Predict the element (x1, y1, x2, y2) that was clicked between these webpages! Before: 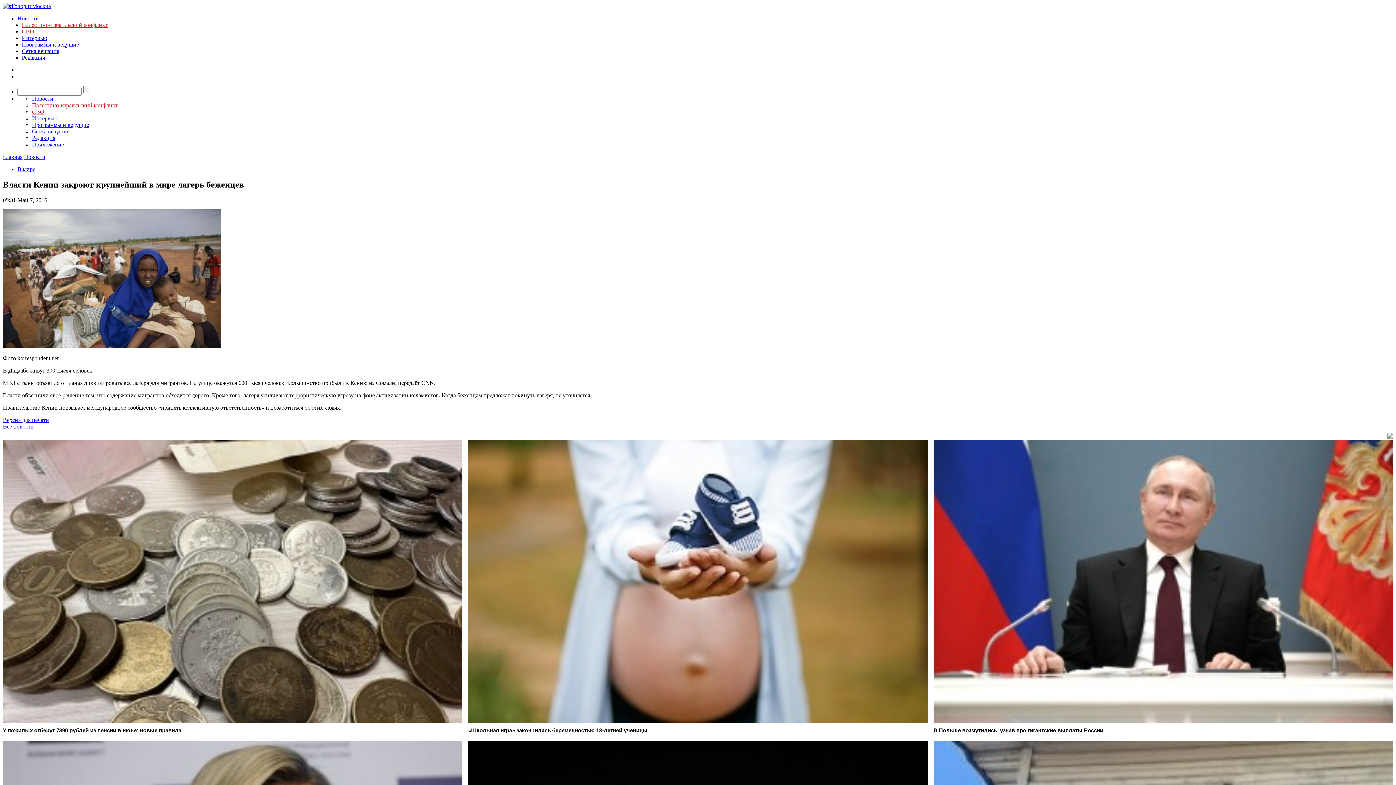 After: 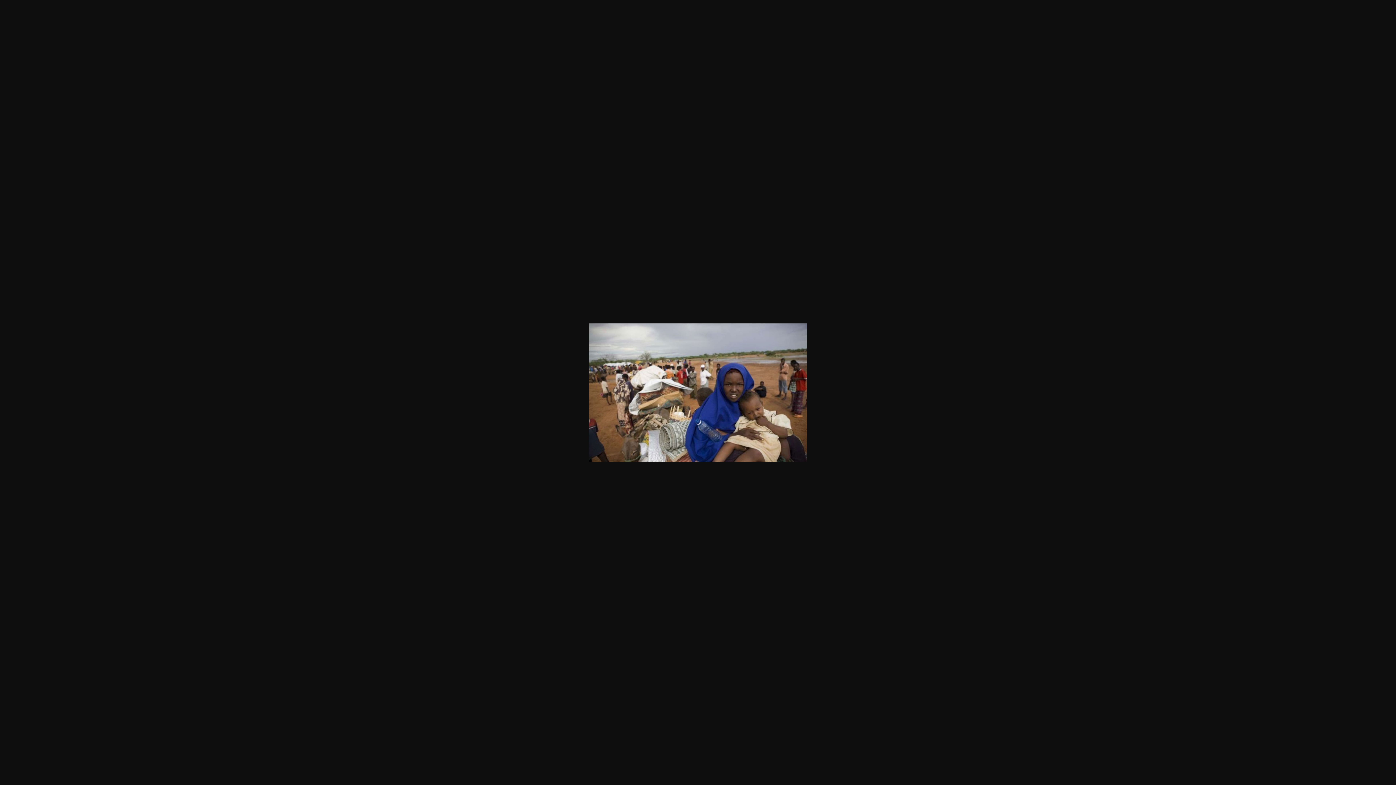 Action: bbox: (2, 342, 221, 349)